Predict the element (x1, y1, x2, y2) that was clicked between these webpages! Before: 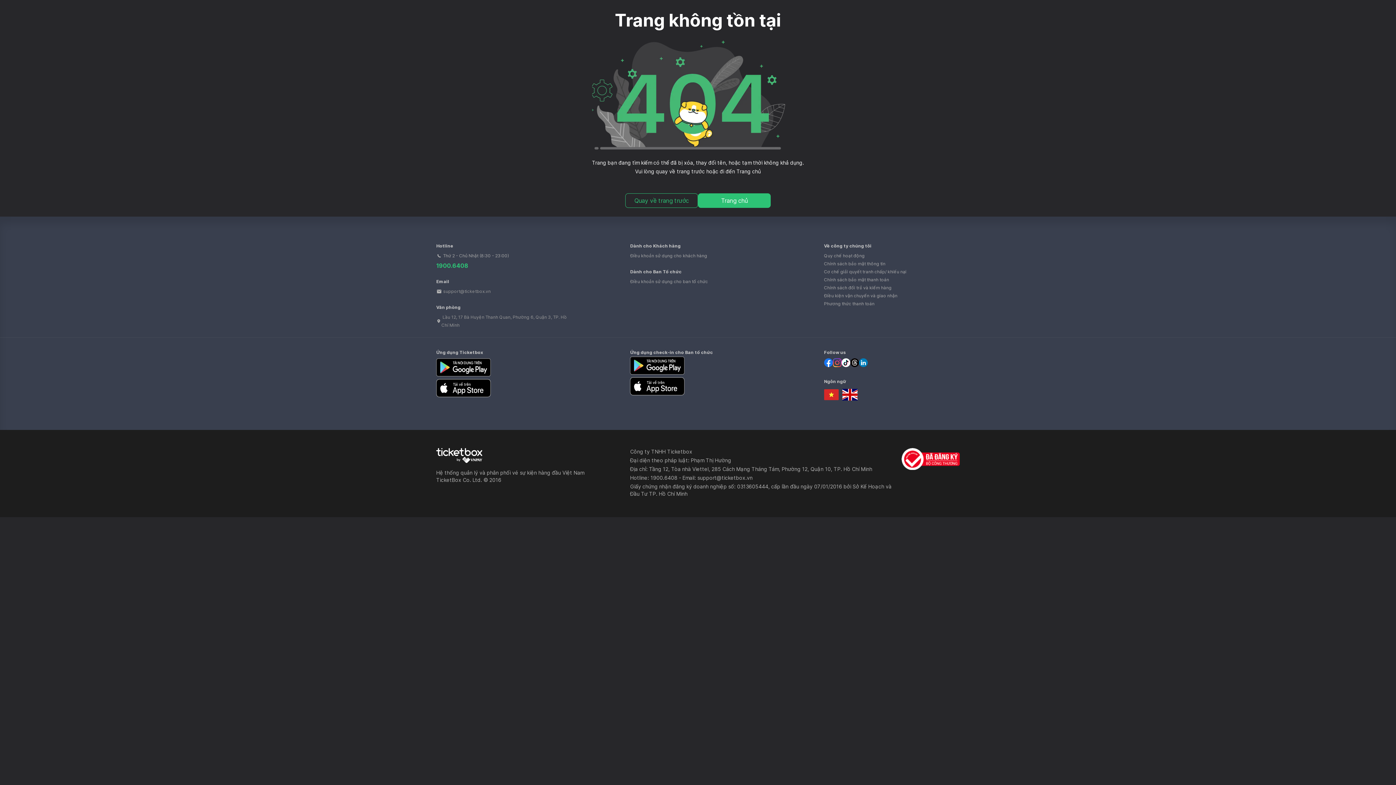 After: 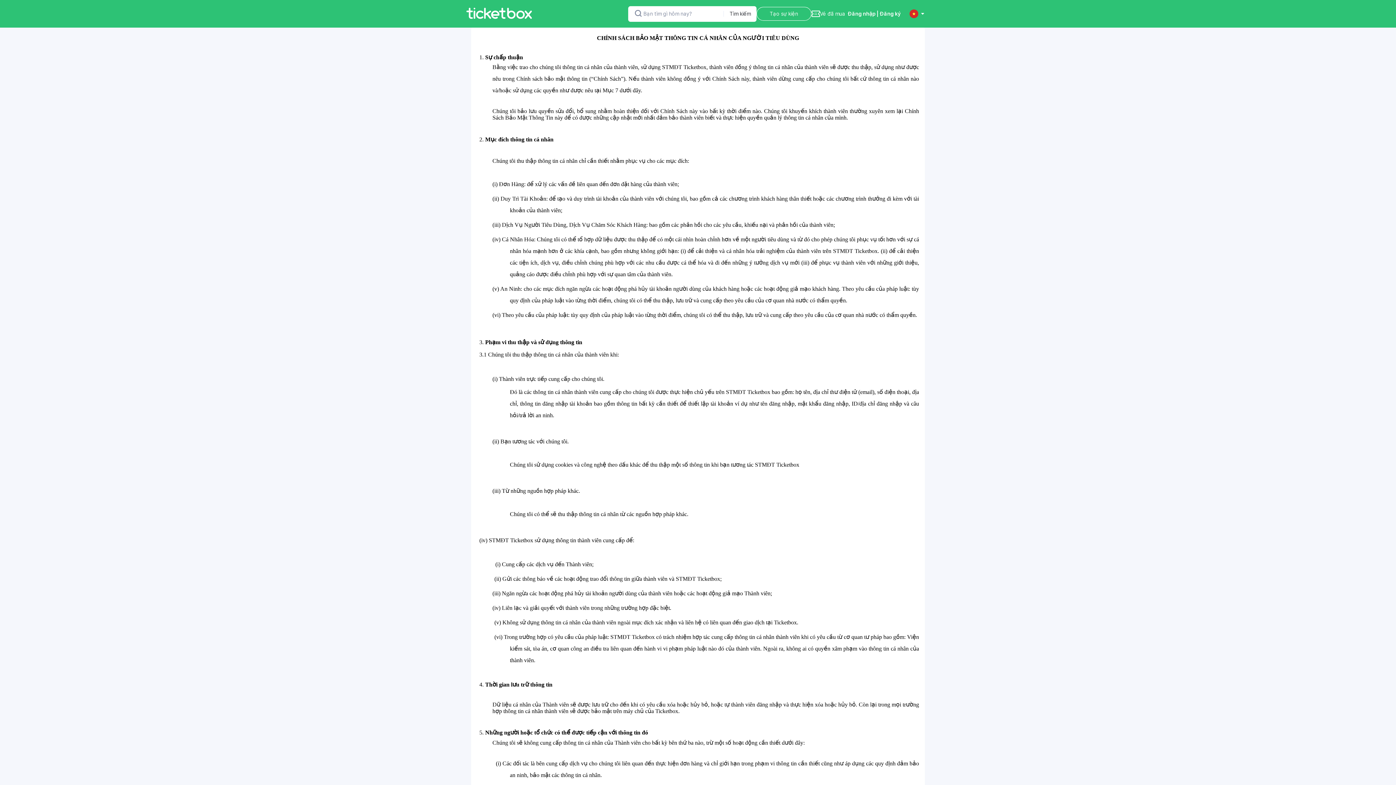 Action: bbox: (824, 261, 885, 266) label: Chính sách bảo mật thông tin